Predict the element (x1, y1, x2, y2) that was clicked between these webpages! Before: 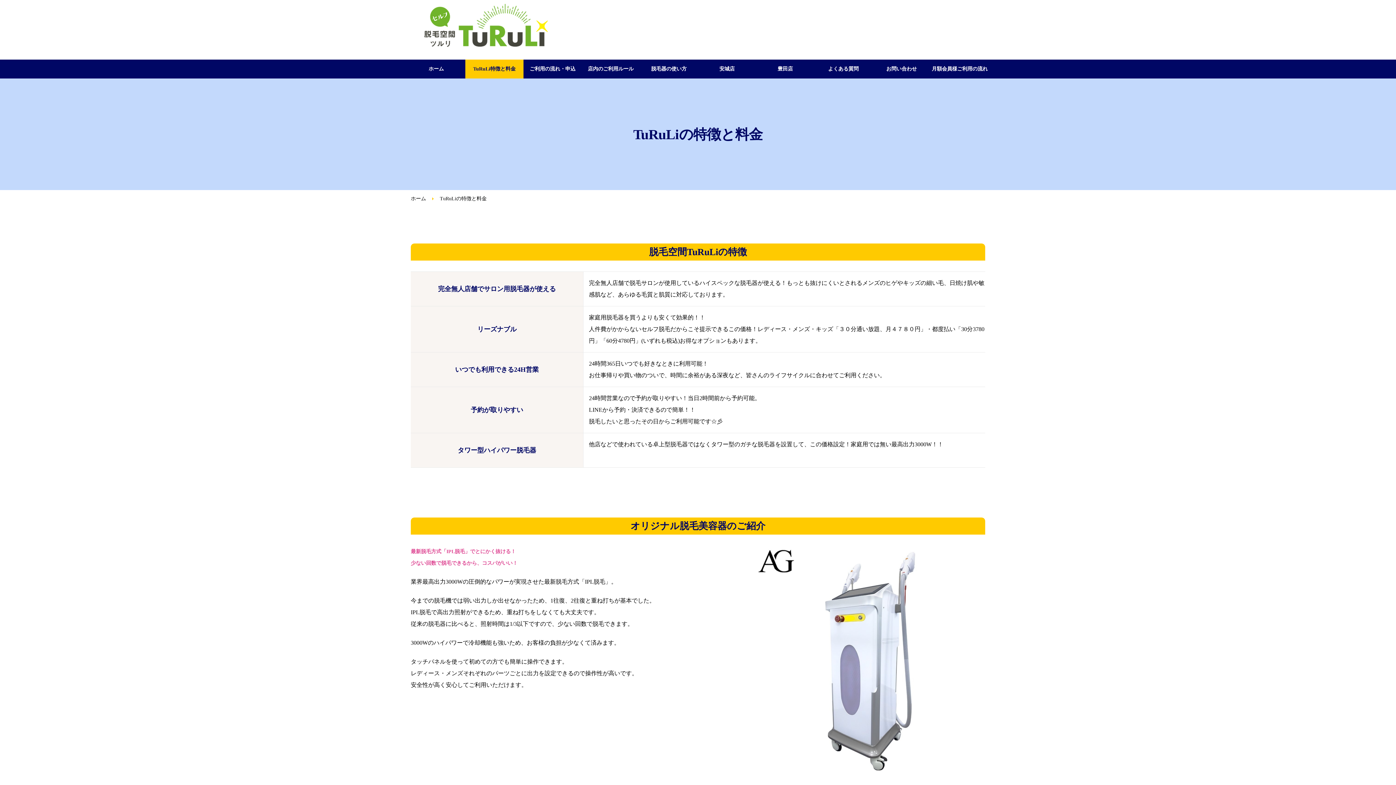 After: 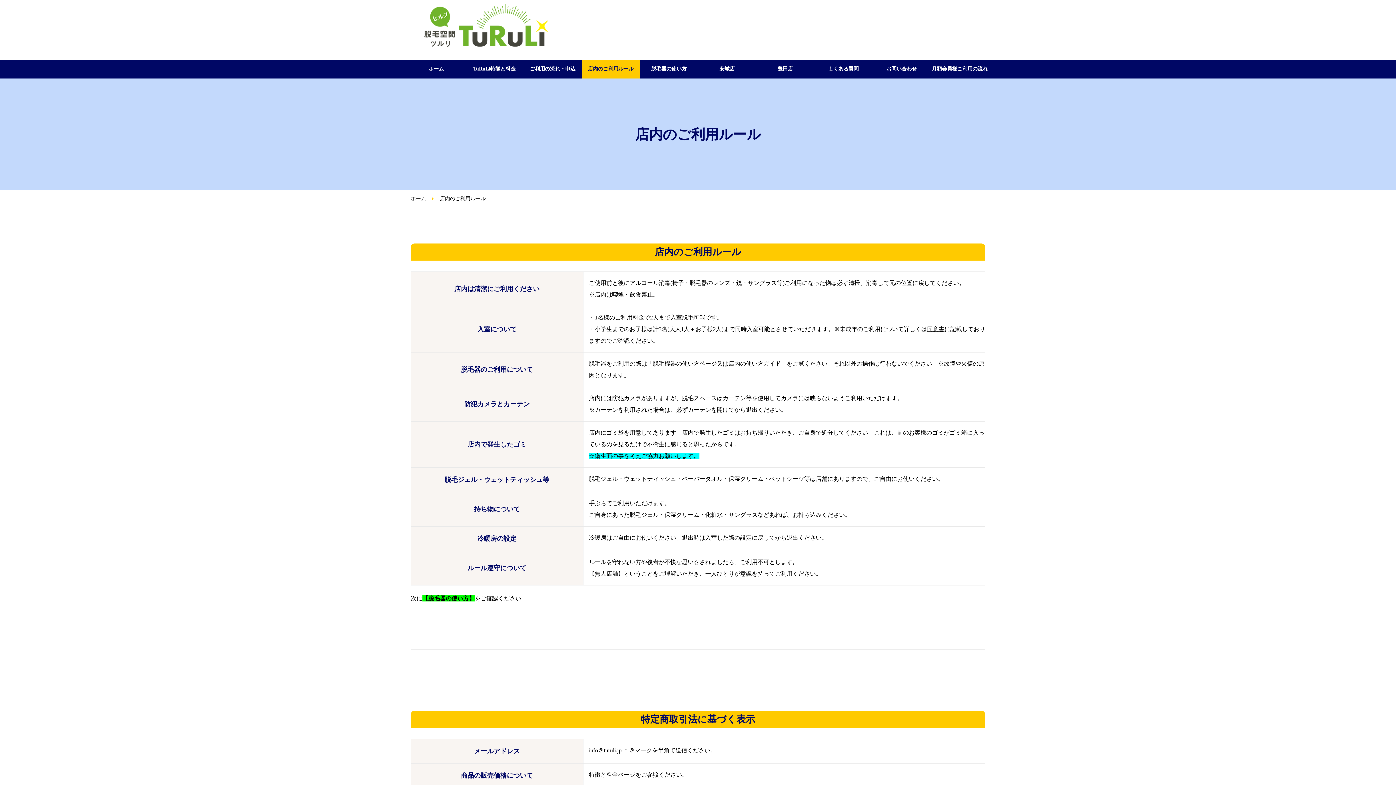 Action: label: 店内のご利用ルール bbox: (581, 59, 640, 78)